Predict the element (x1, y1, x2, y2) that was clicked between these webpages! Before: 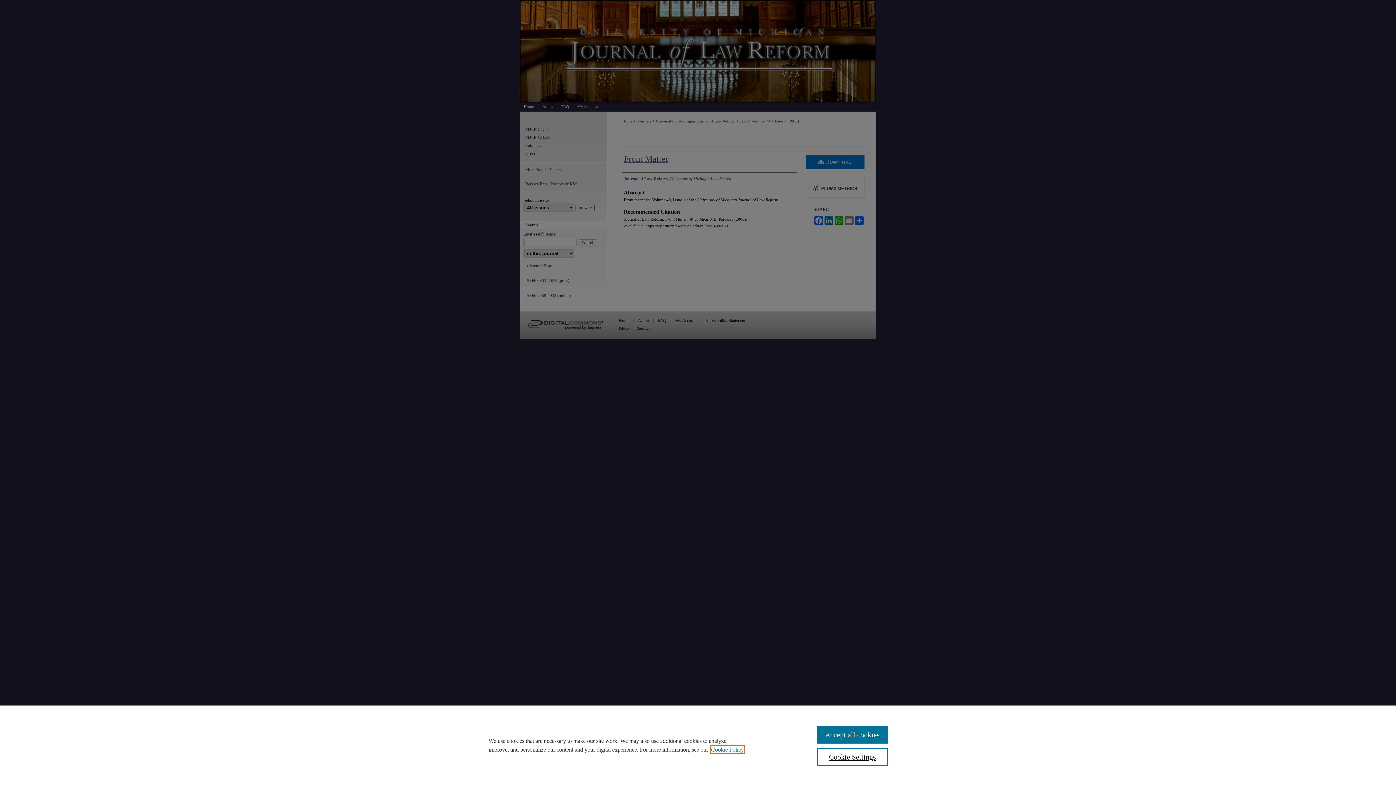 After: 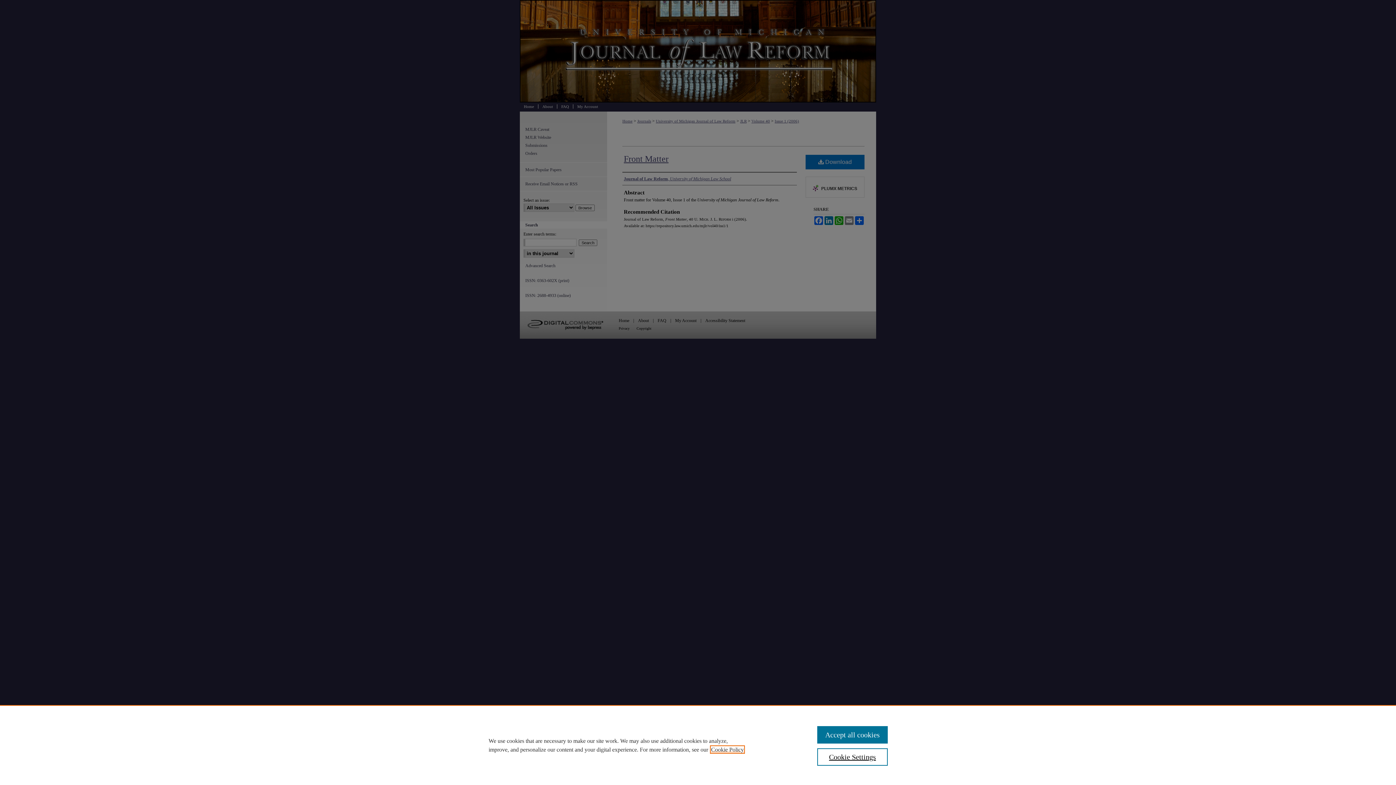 Action: label: , opens in a new tab bbox: (711, 746, 744, 753)